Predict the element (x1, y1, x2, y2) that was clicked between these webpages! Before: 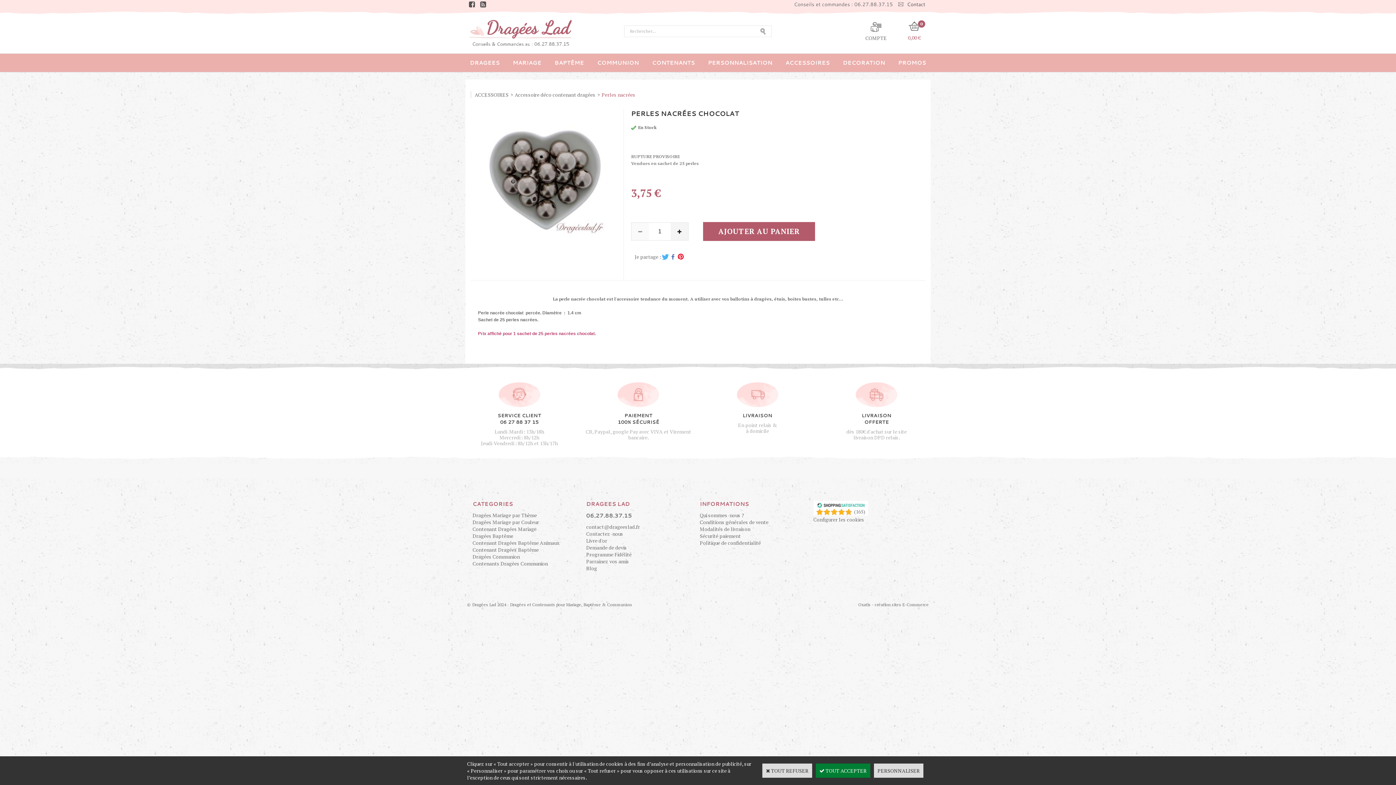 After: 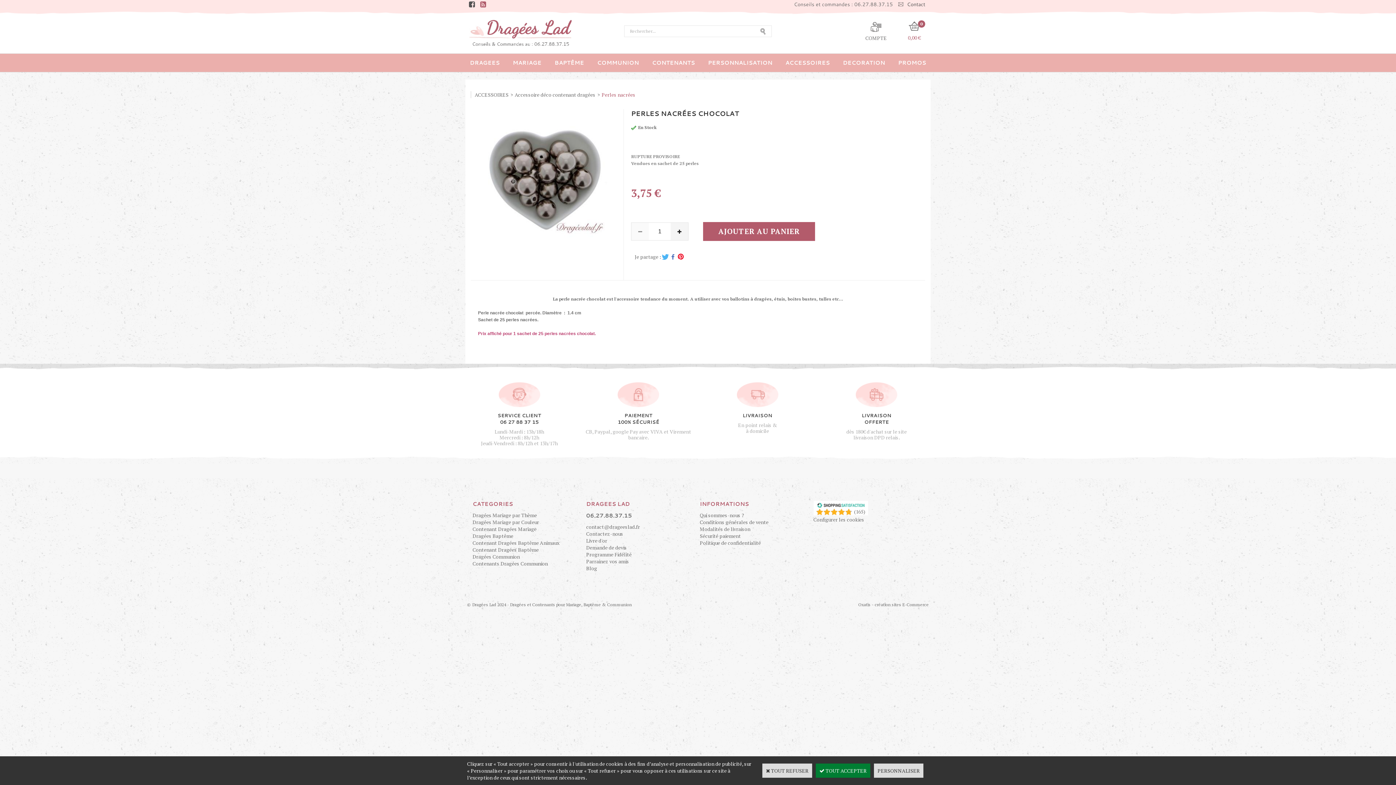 Action: bbox: (474, 0, 486, 9)